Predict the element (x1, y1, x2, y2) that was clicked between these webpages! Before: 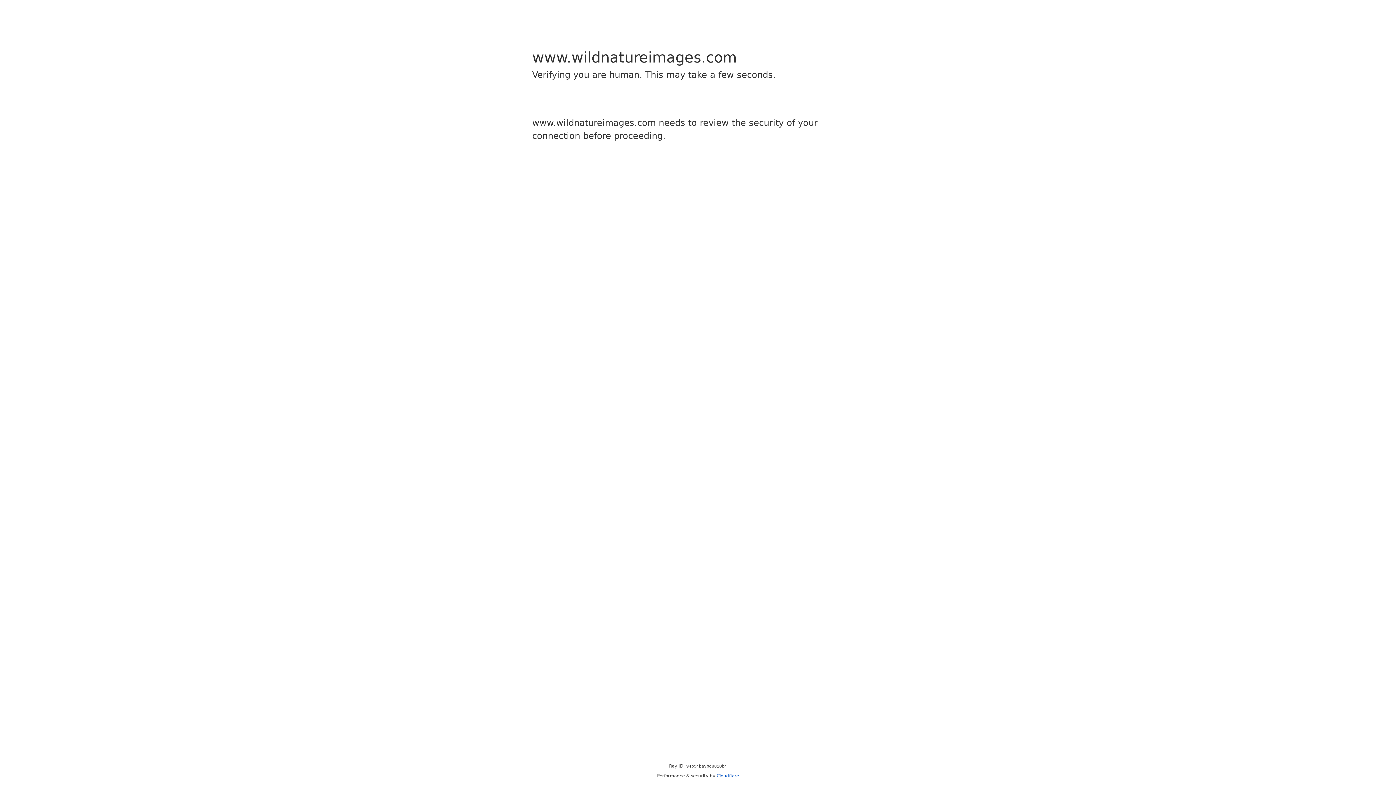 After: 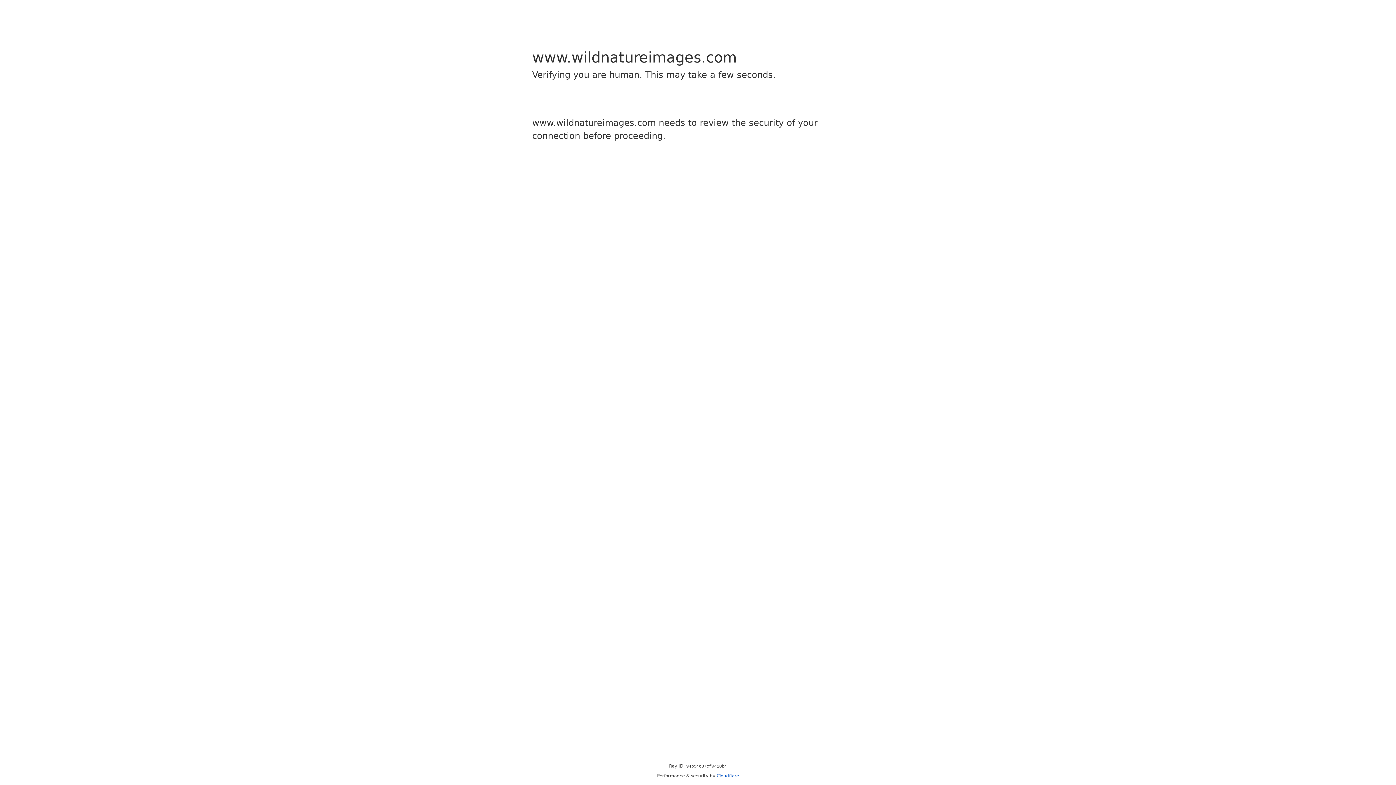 Action: bbox: (716, 773, 739, 778) label: Cloudflare